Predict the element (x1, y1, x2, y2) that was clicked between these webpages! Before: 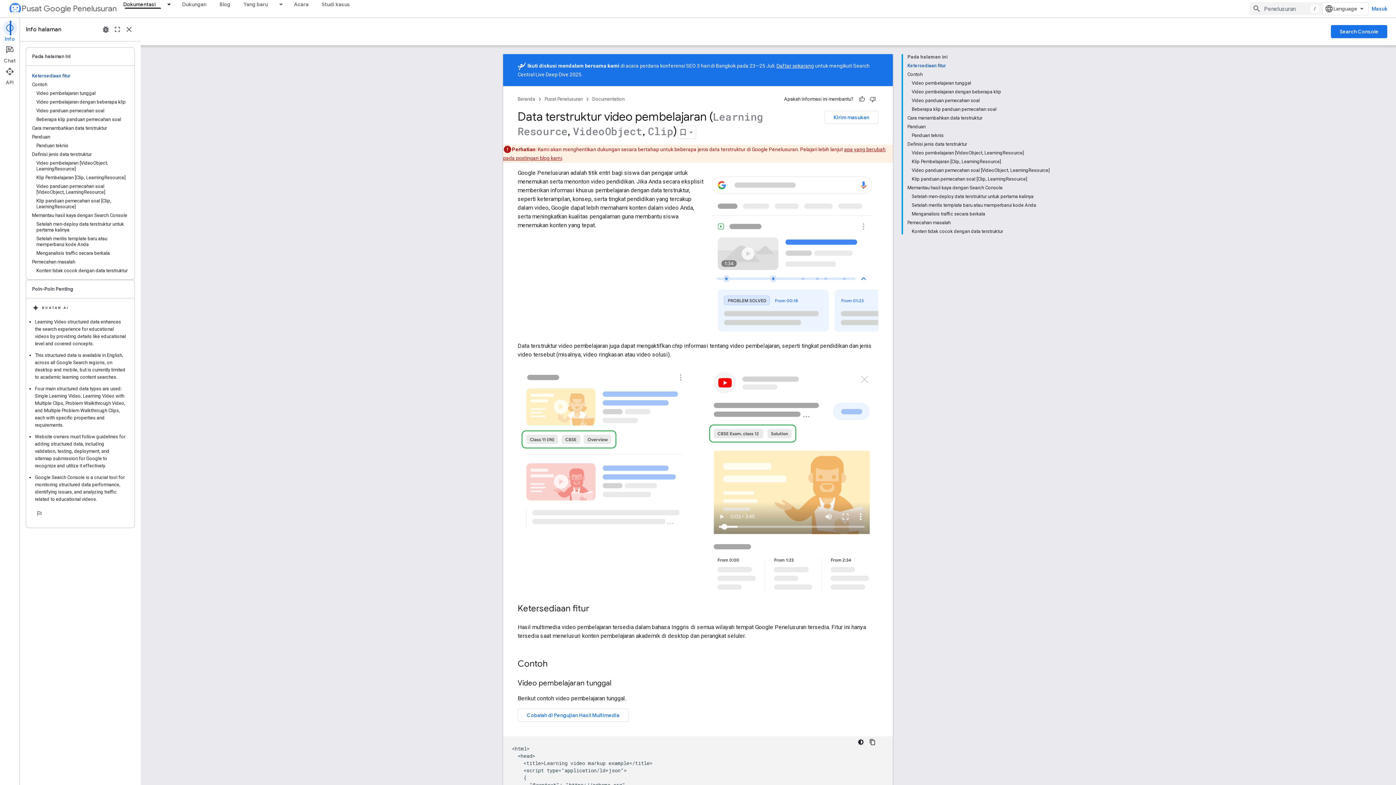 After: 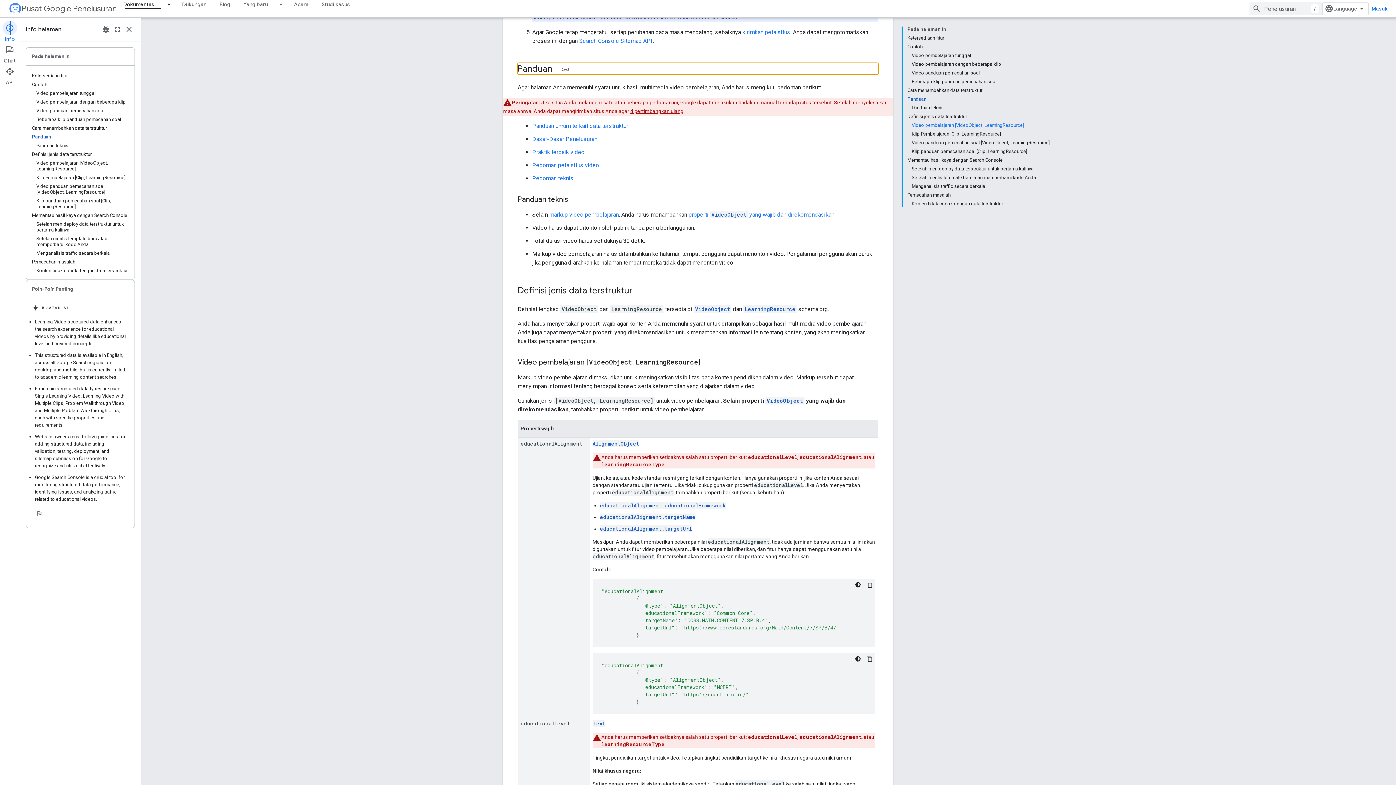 Action: bbox: (907, 122, 1049, 131) label: Panduan